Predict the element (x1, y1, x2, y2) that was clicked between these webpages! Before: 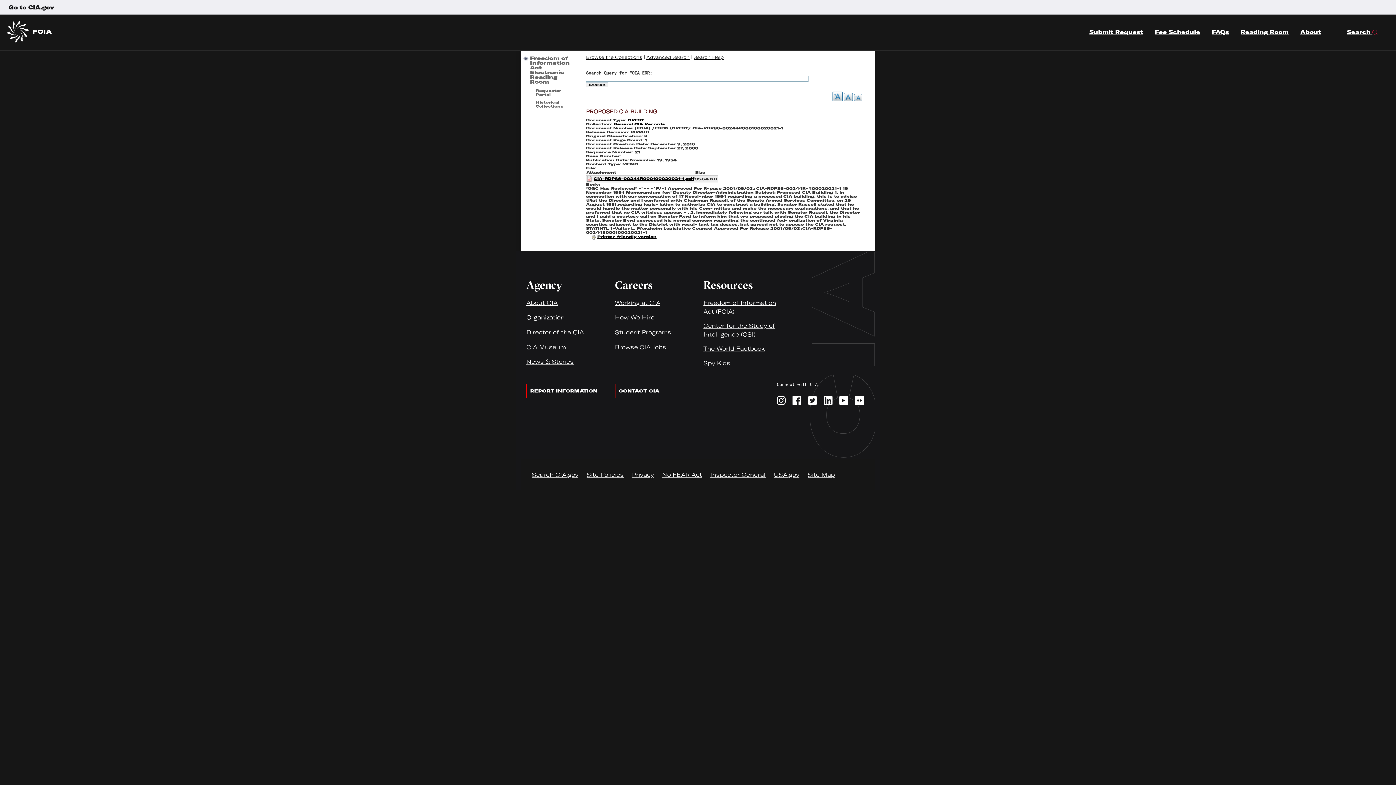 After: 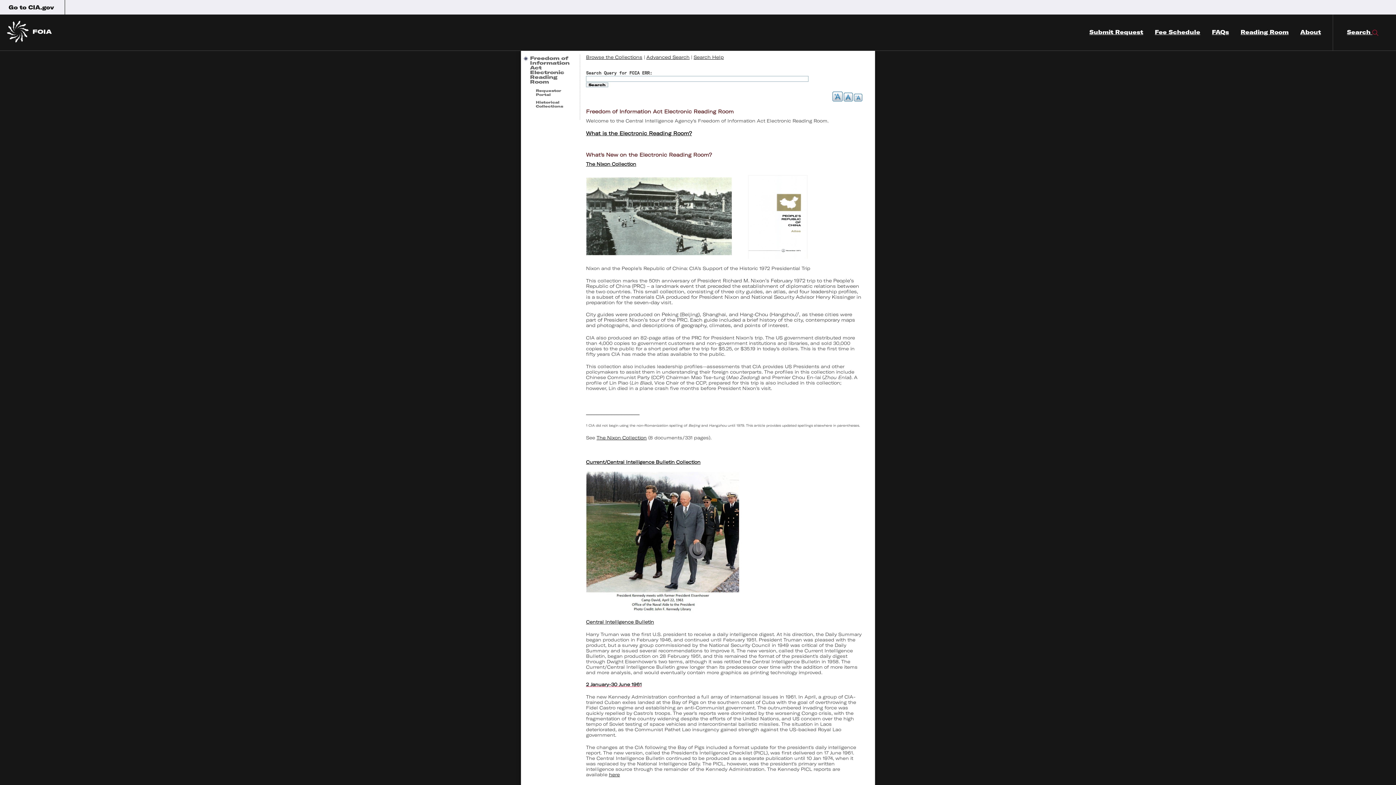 Action: bbox: (1347, 14, 1378, 50) label: Search 